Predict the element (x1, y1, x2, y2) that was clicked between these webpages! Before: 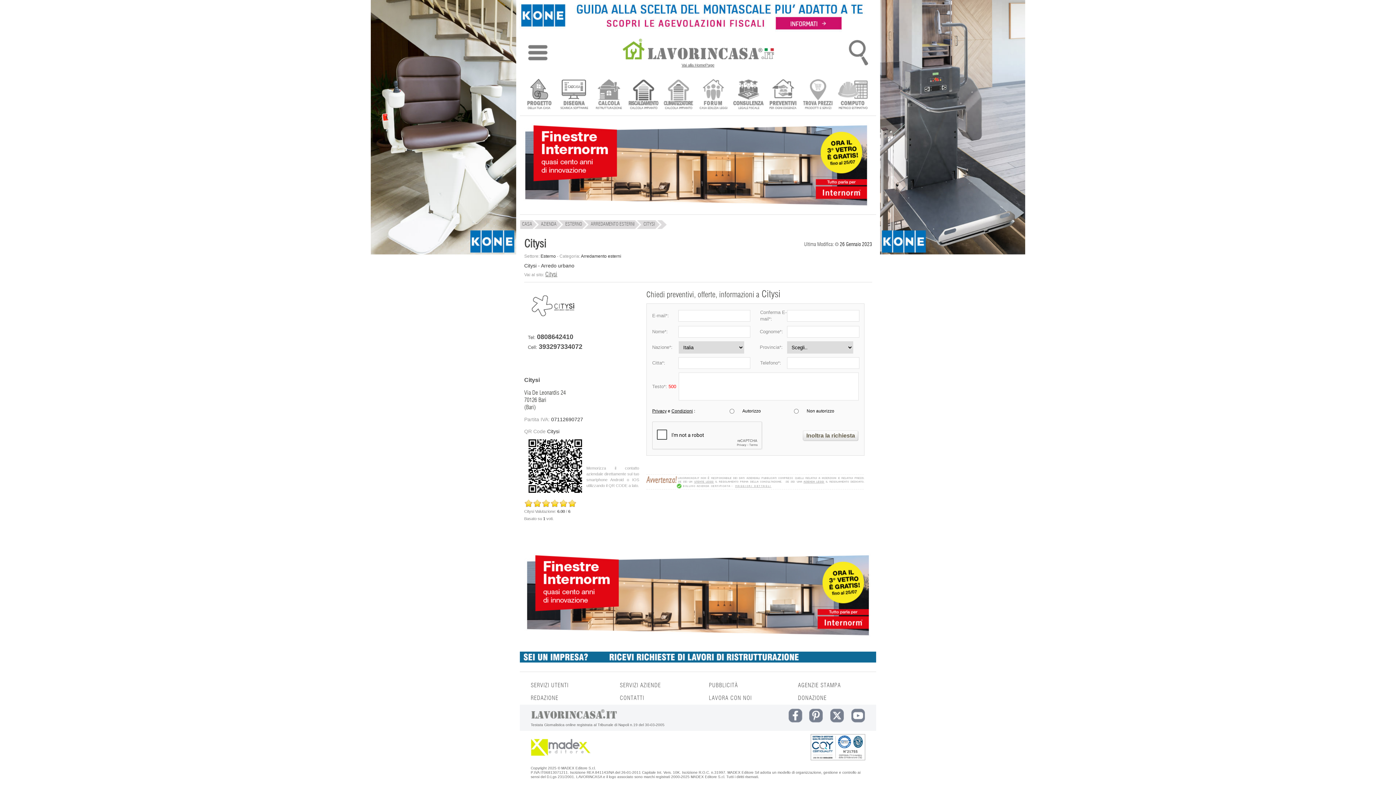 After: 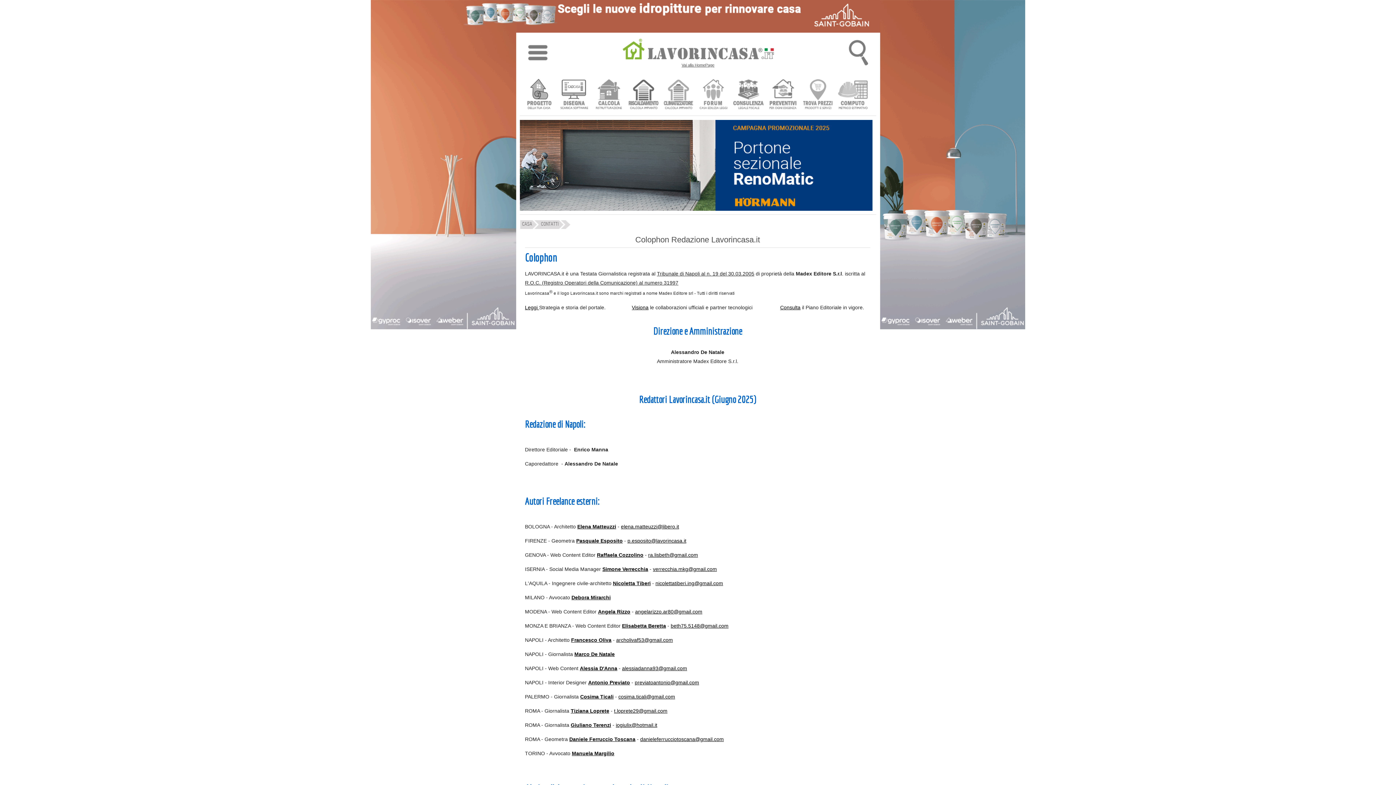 Action: bbox: (530, 695, 558, 701) label: REDAZIONE